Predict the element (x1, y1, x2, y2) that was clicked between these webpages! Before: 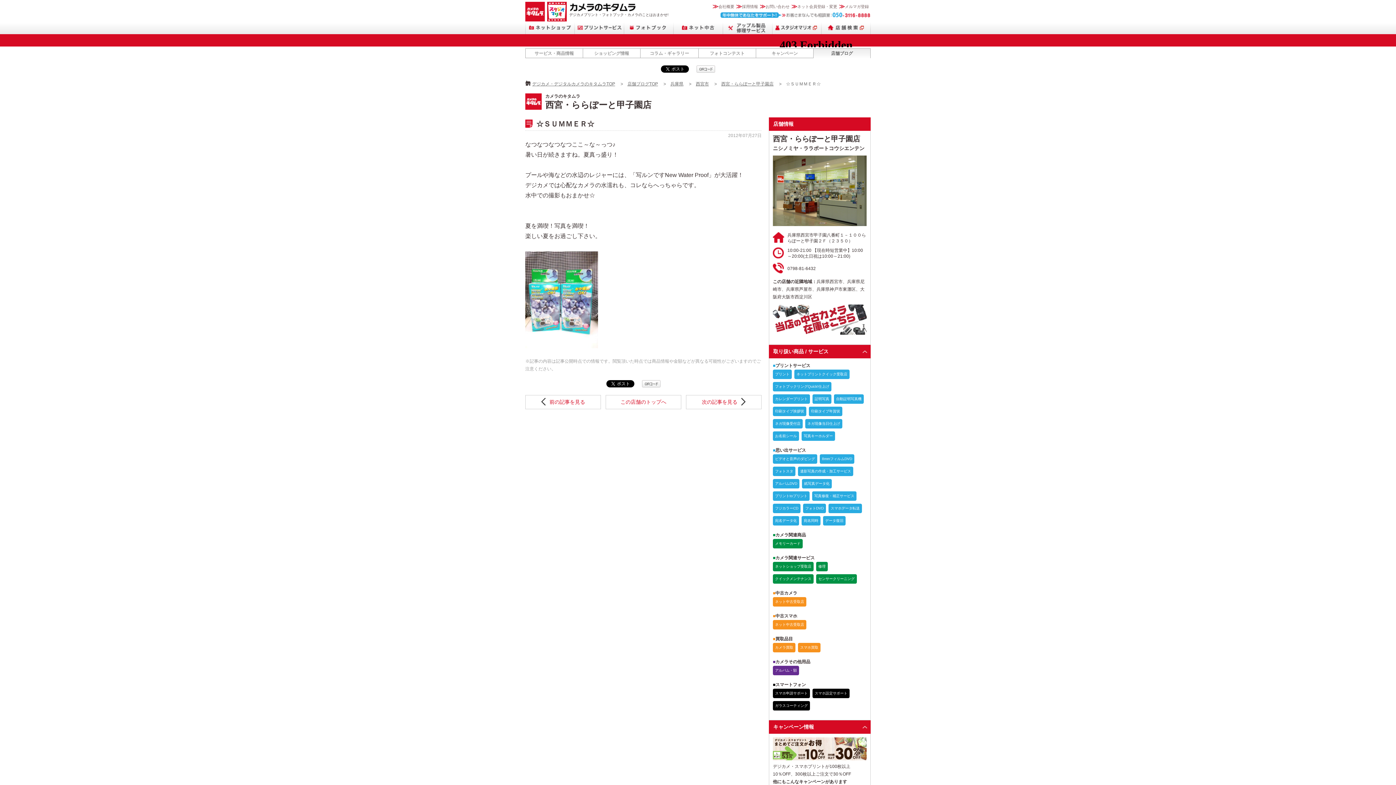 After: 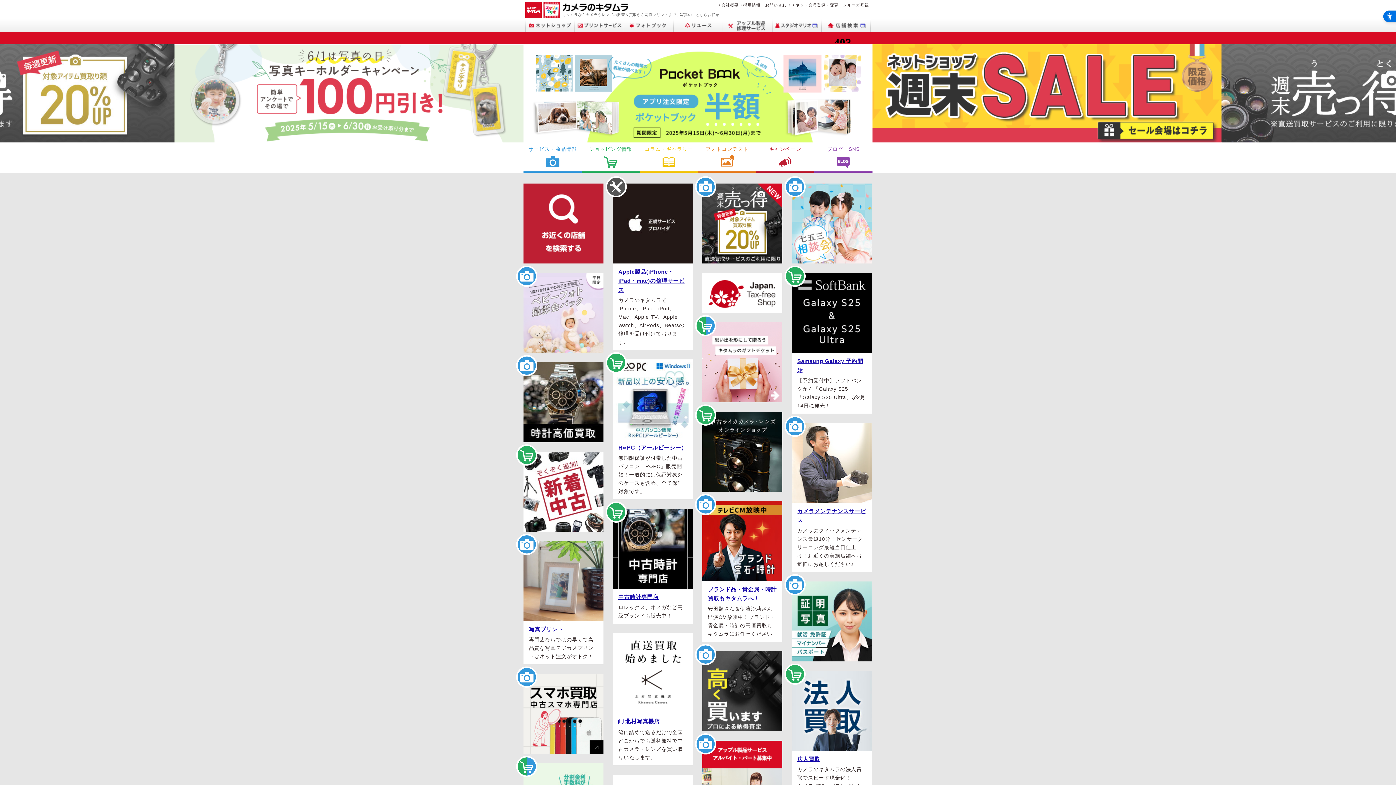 Action: label: カメラのキタムラ bbox: (525, 1, 545, 21)